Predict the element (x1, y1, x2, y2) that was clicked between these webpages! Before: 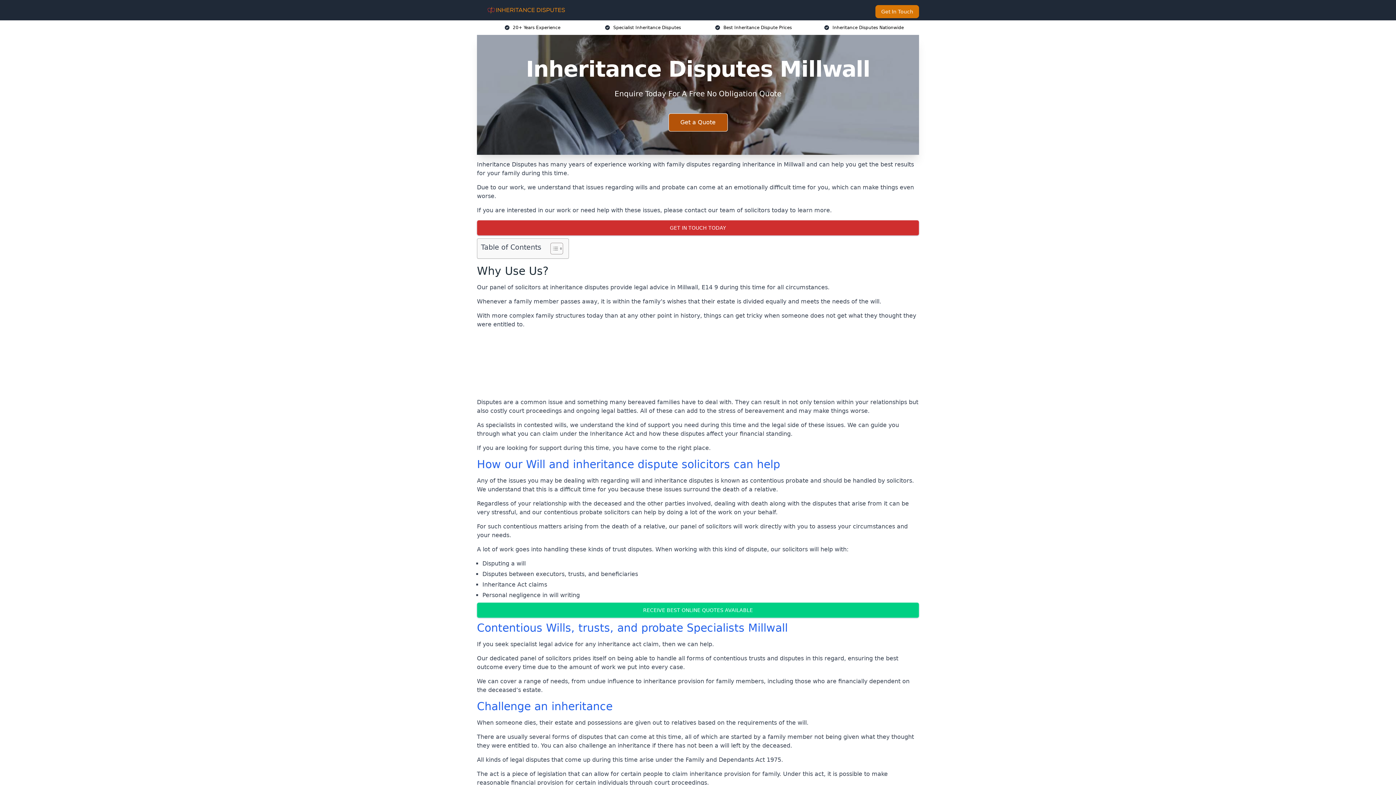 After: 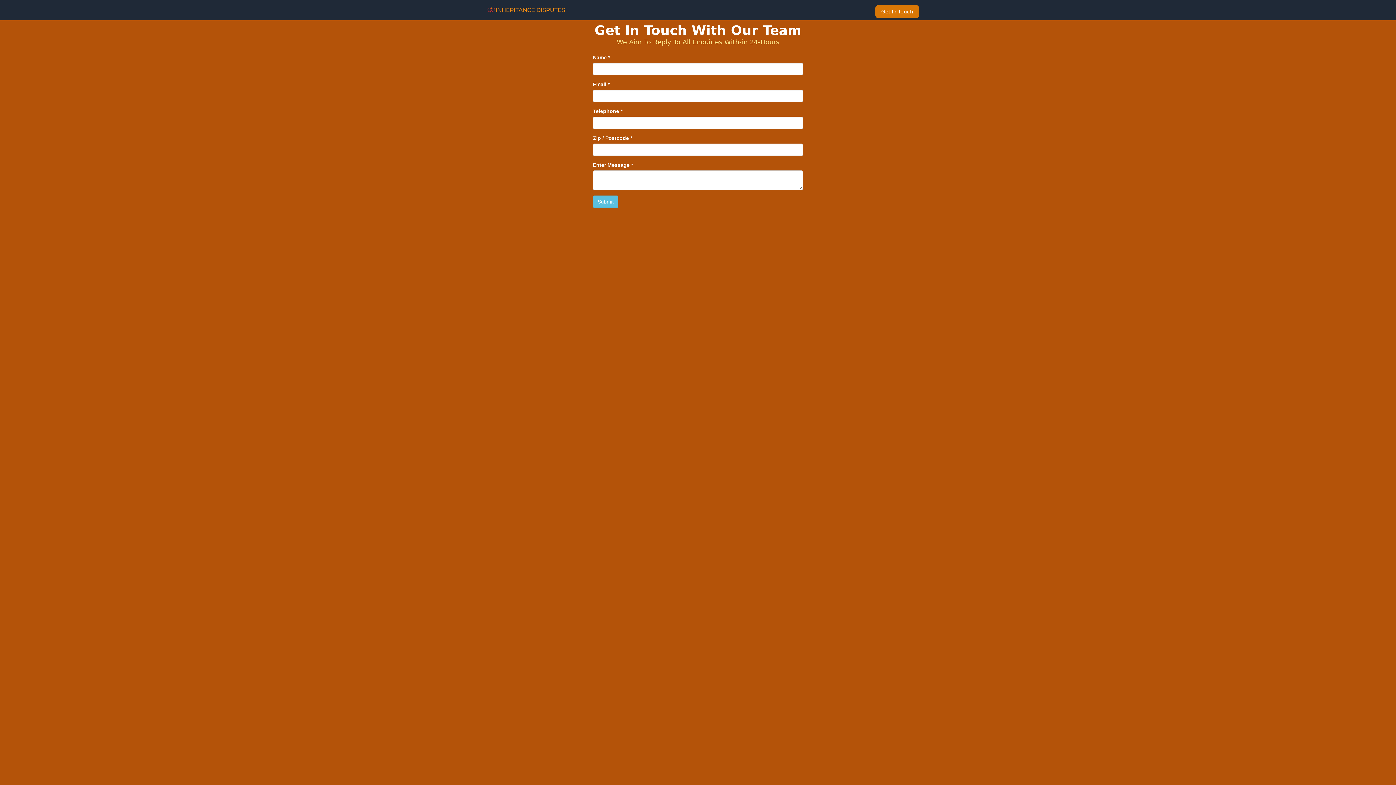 Action: label: RECEIVE BEST ONLINE QUOTES AVAILABLE bbox: (477, 602, 919, 618)